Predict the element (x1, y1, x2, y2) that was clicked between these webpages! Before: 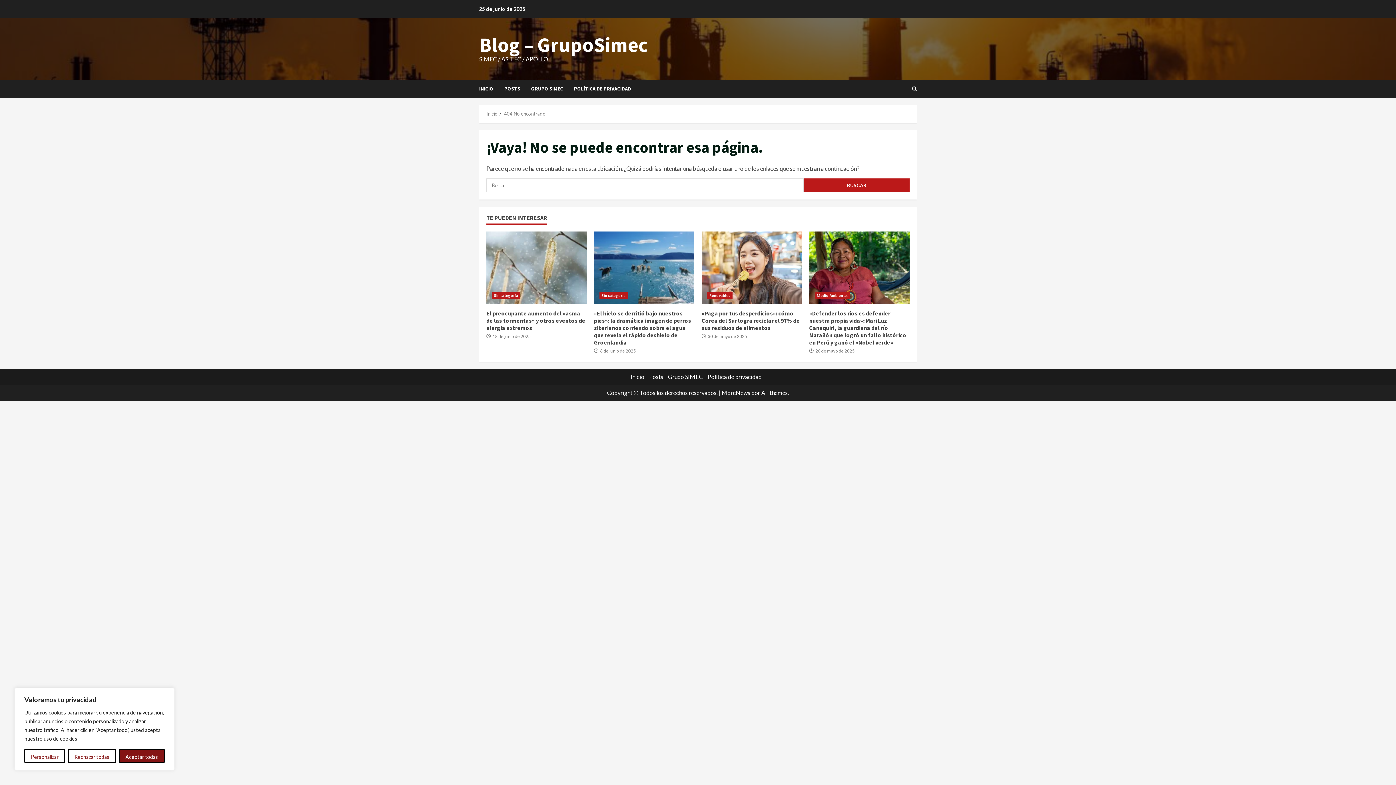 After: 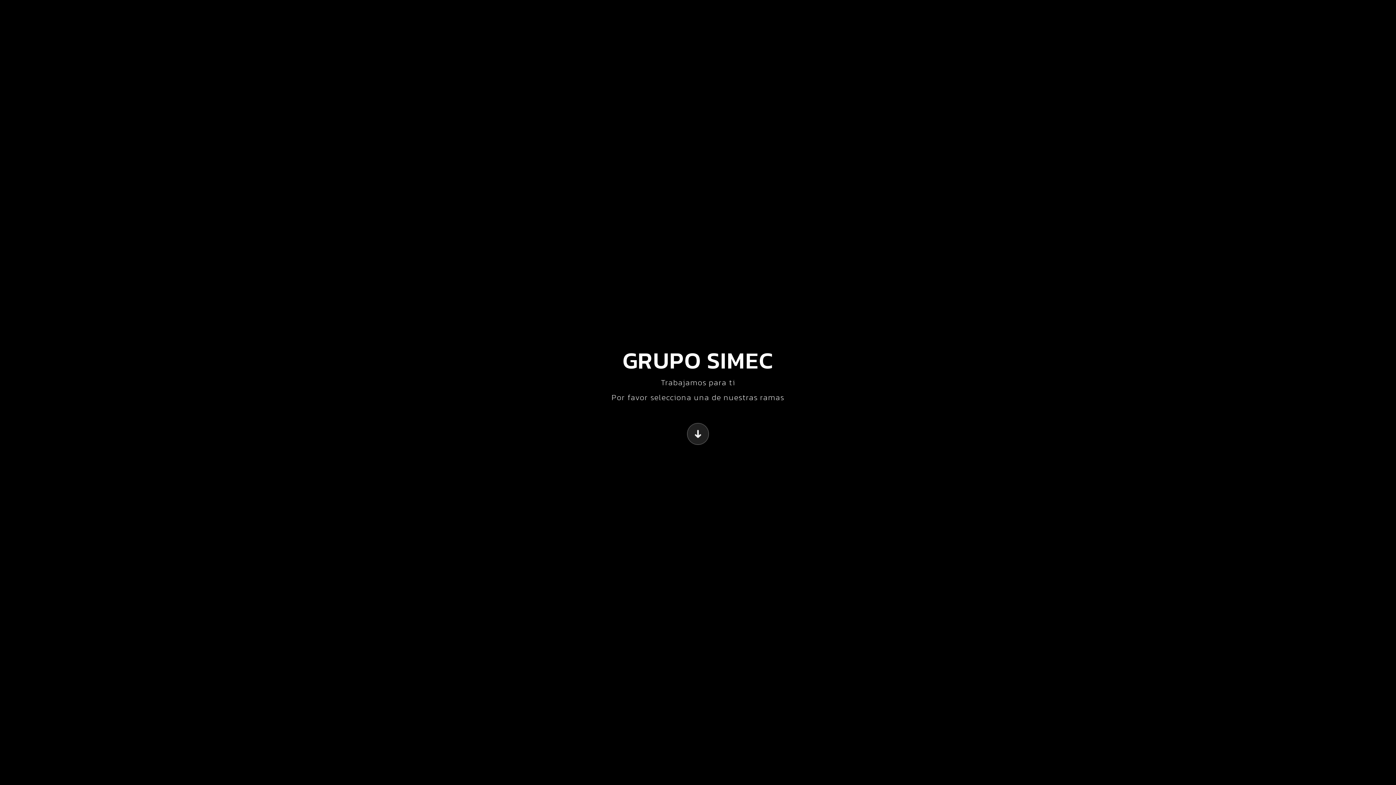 Action: label: Grupo SIMEC bbox: (668, 373, 703, 380)